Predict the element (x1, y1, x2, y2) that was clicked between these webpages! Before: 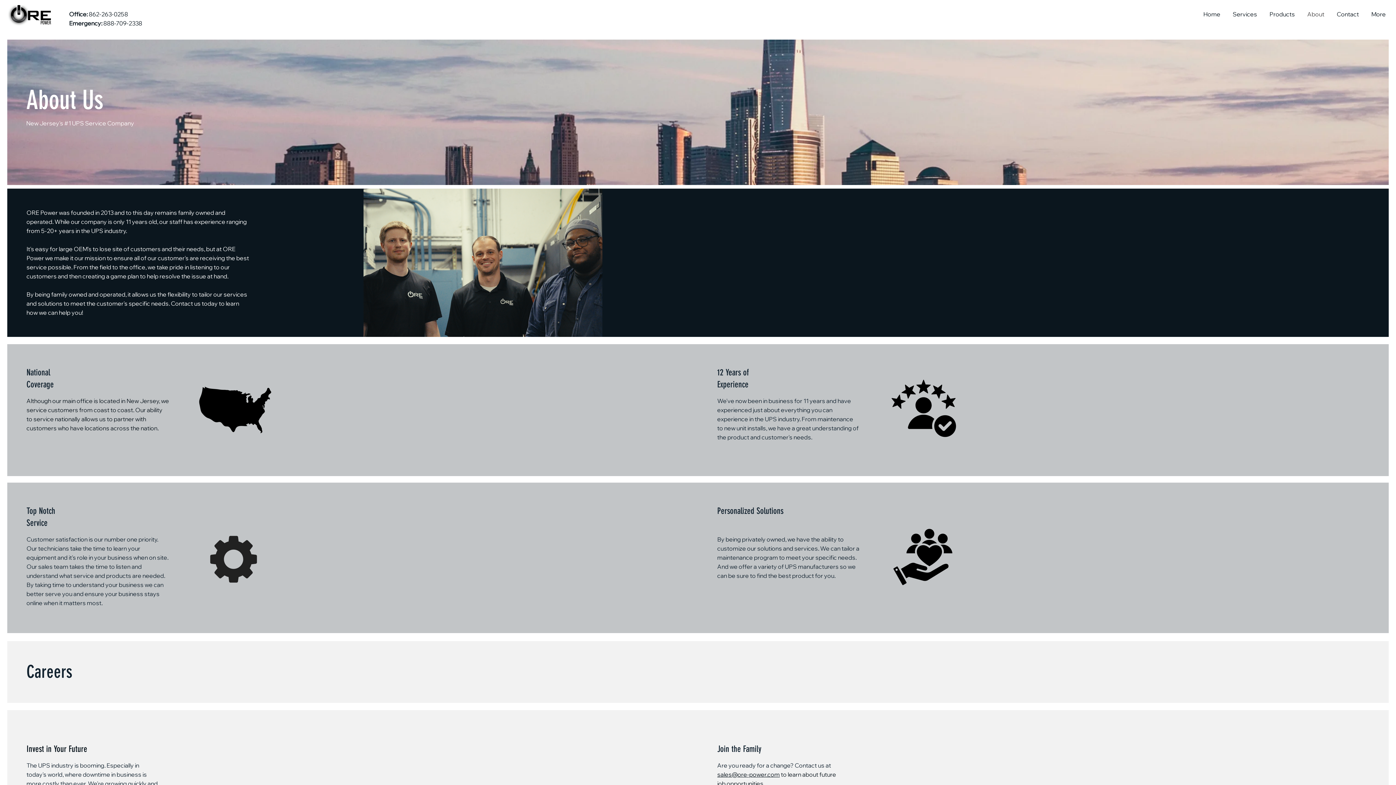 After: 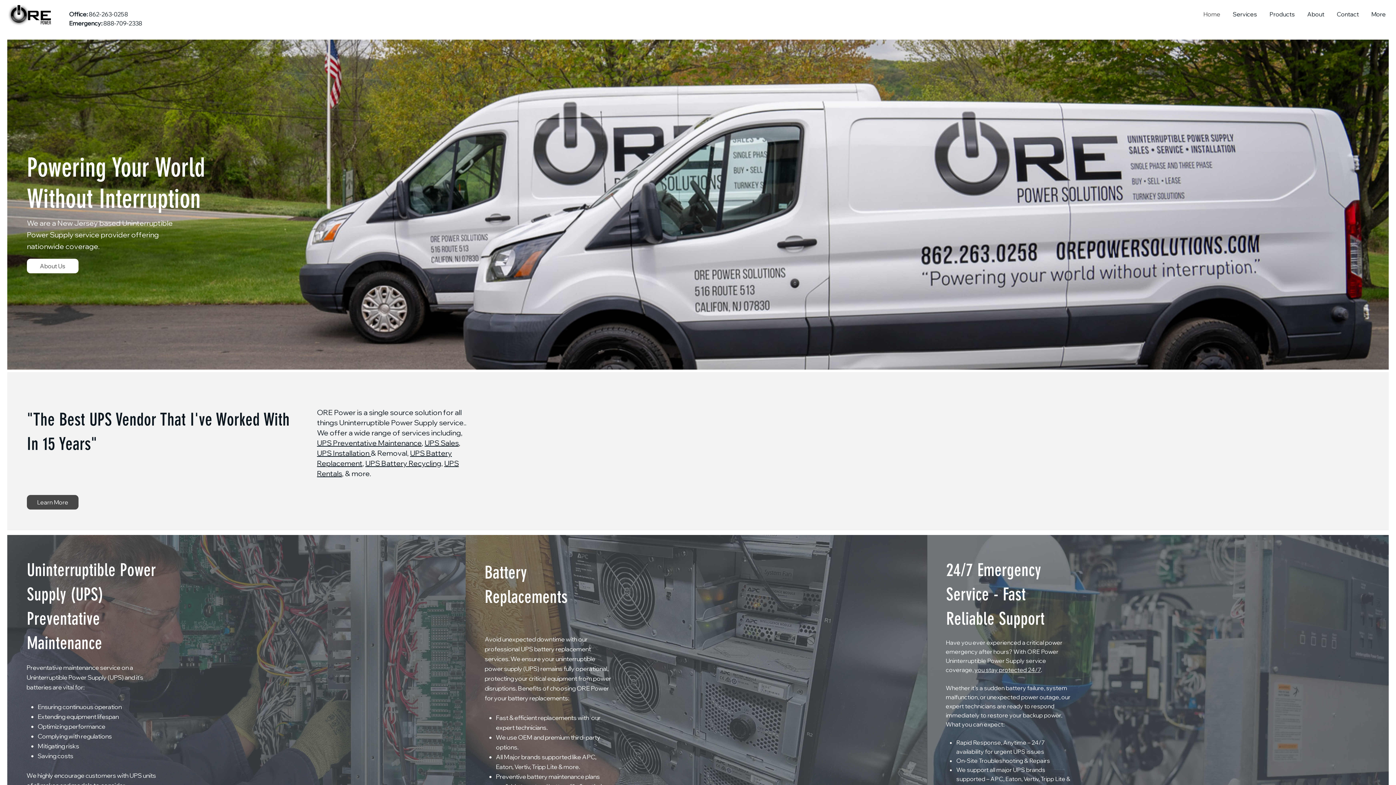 Action: bbox: (7, 5, 55, 25)